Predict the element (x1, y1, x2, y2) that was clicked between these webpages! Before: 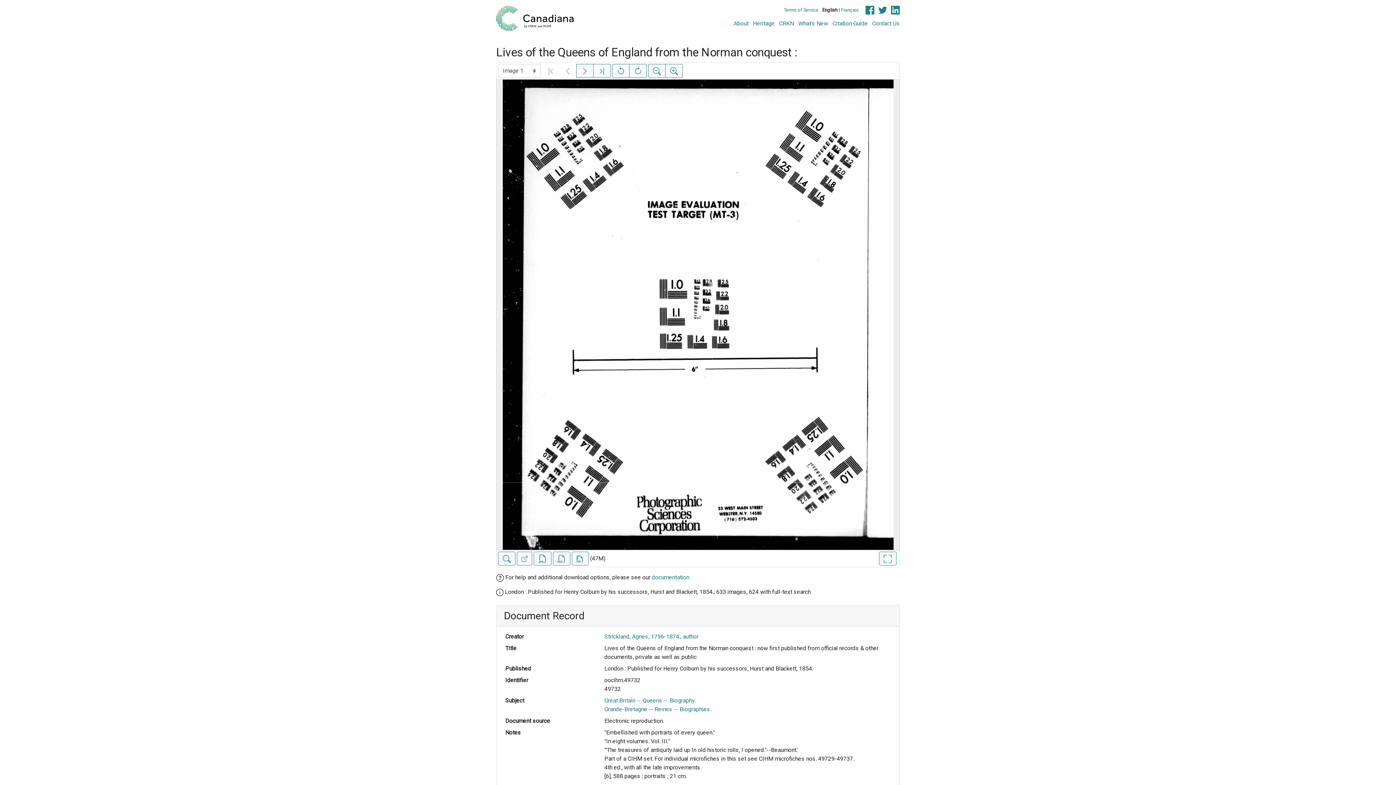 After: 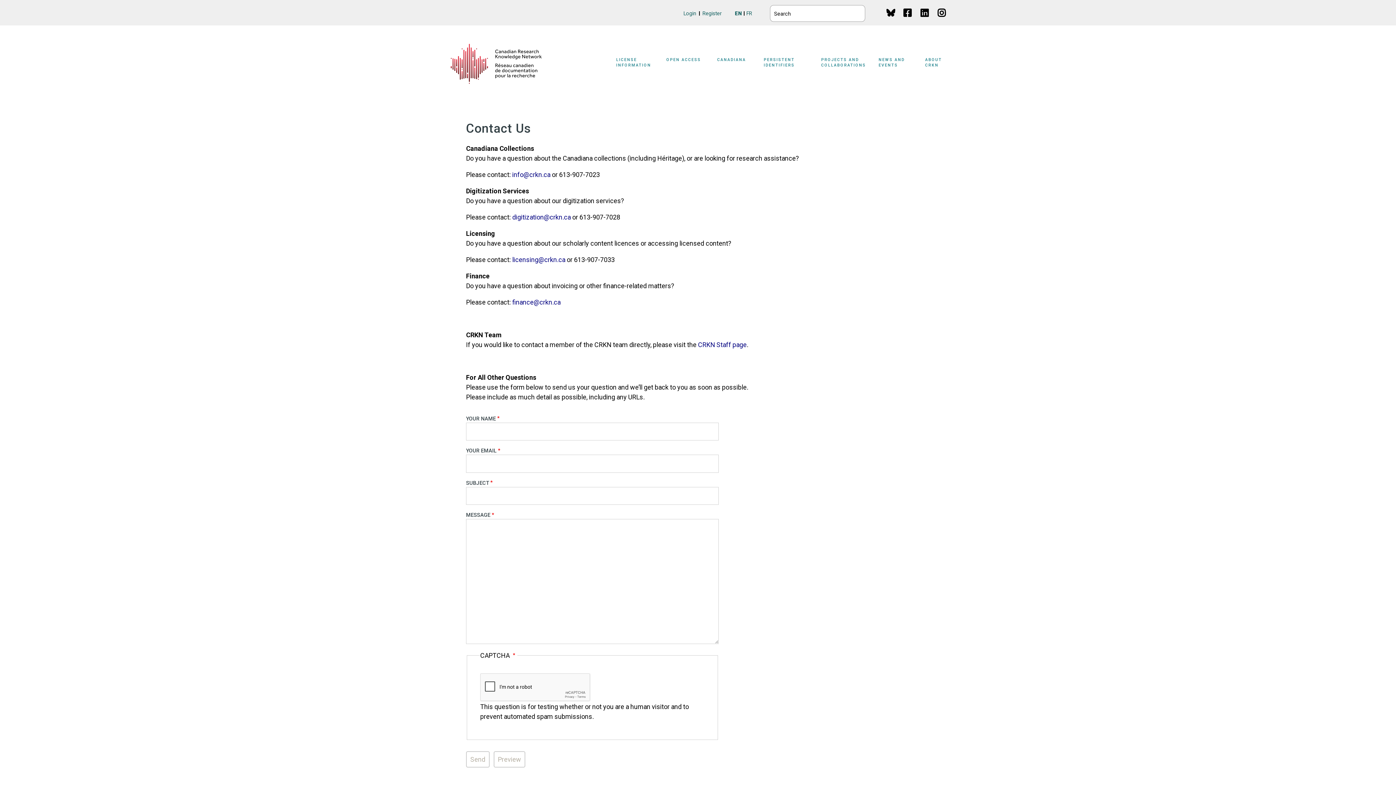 Action: bbox: (872, 20, 900, 26) label: Contact Us